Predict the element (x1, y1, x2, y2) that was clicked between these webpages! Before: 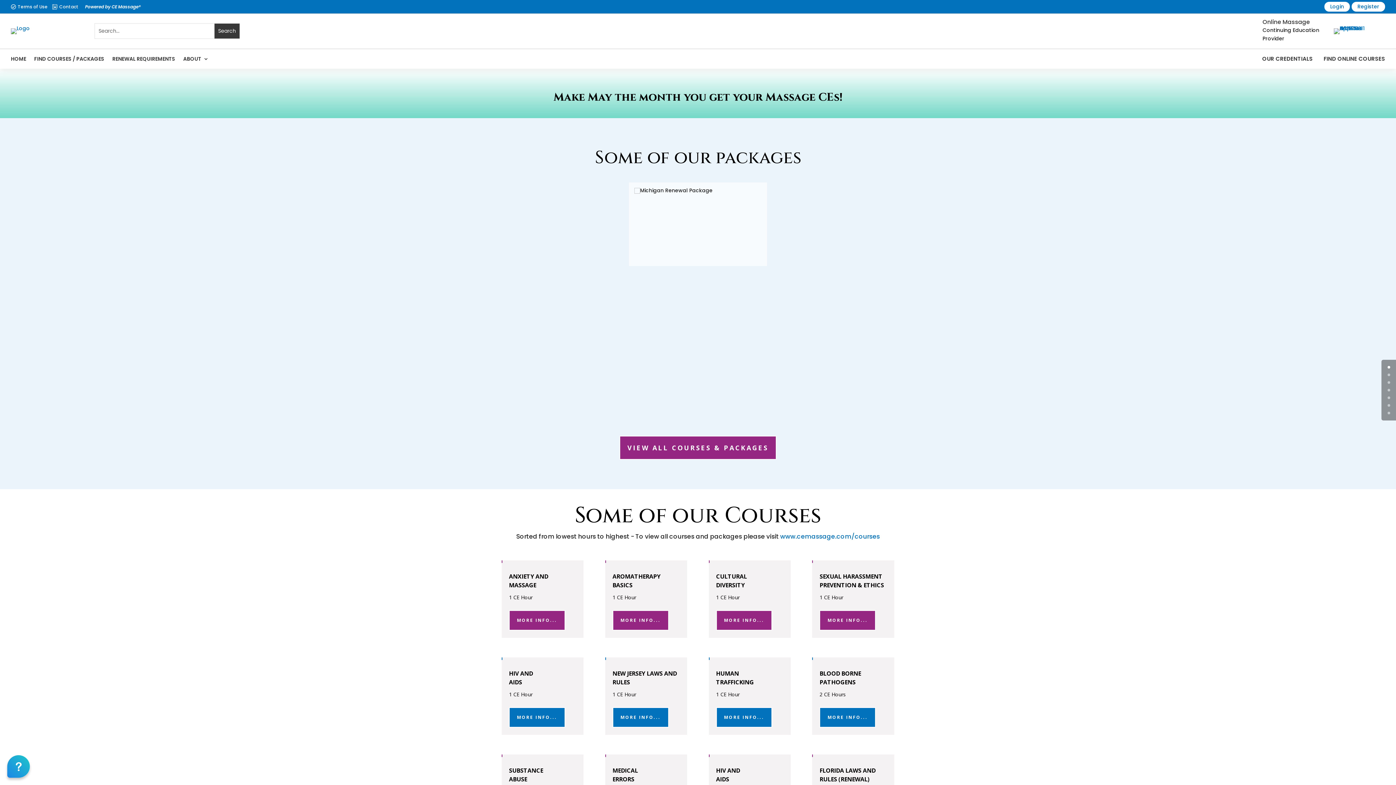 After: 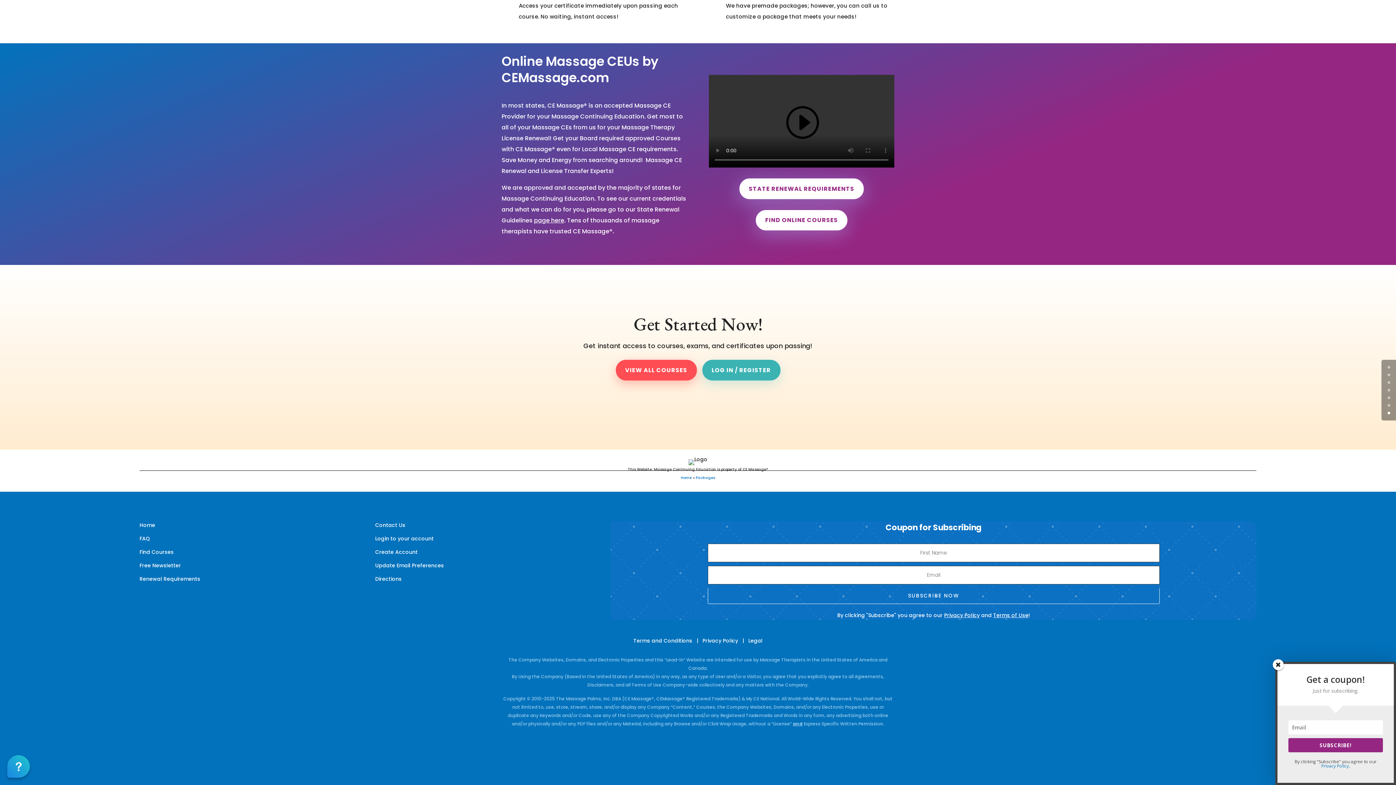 Action: bbox: (1388, 404, 1390, 406) label: 5